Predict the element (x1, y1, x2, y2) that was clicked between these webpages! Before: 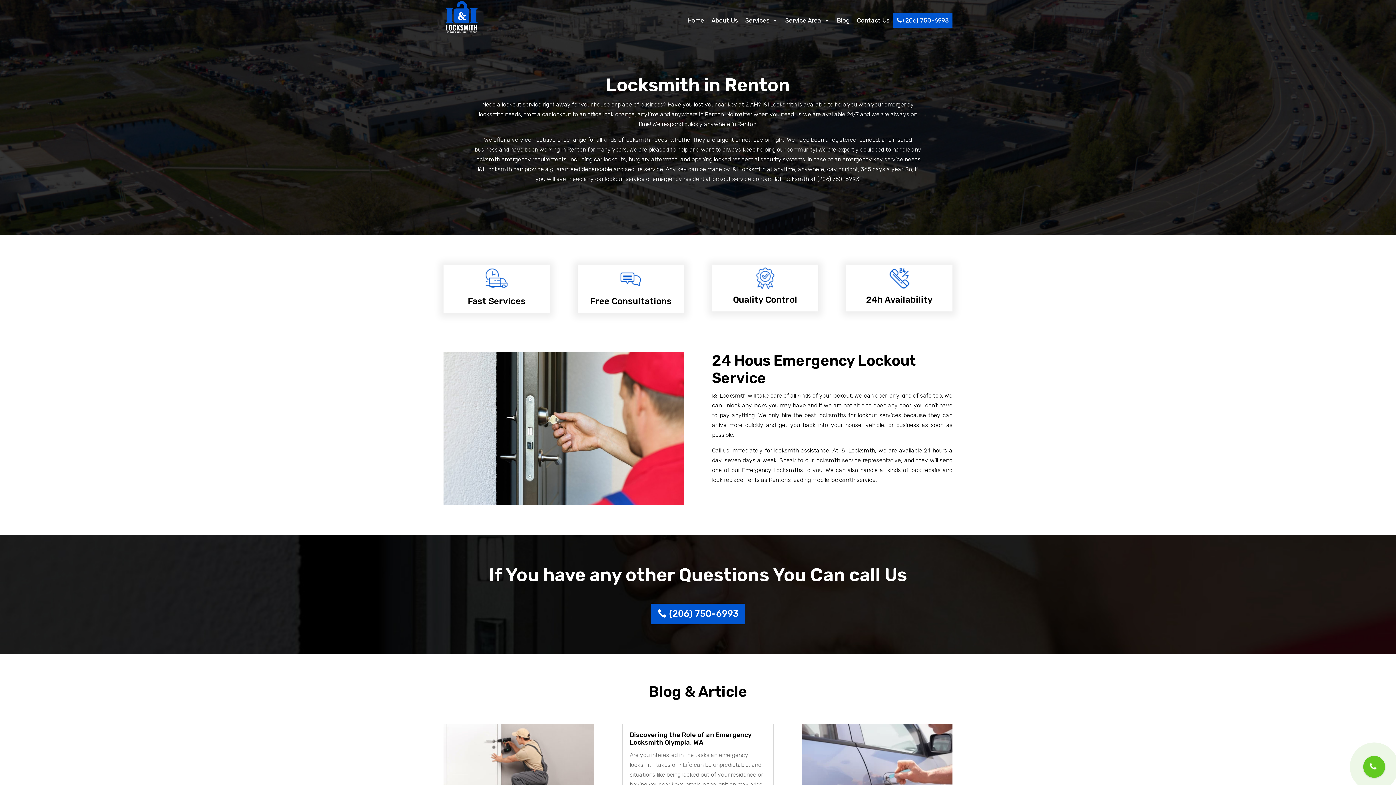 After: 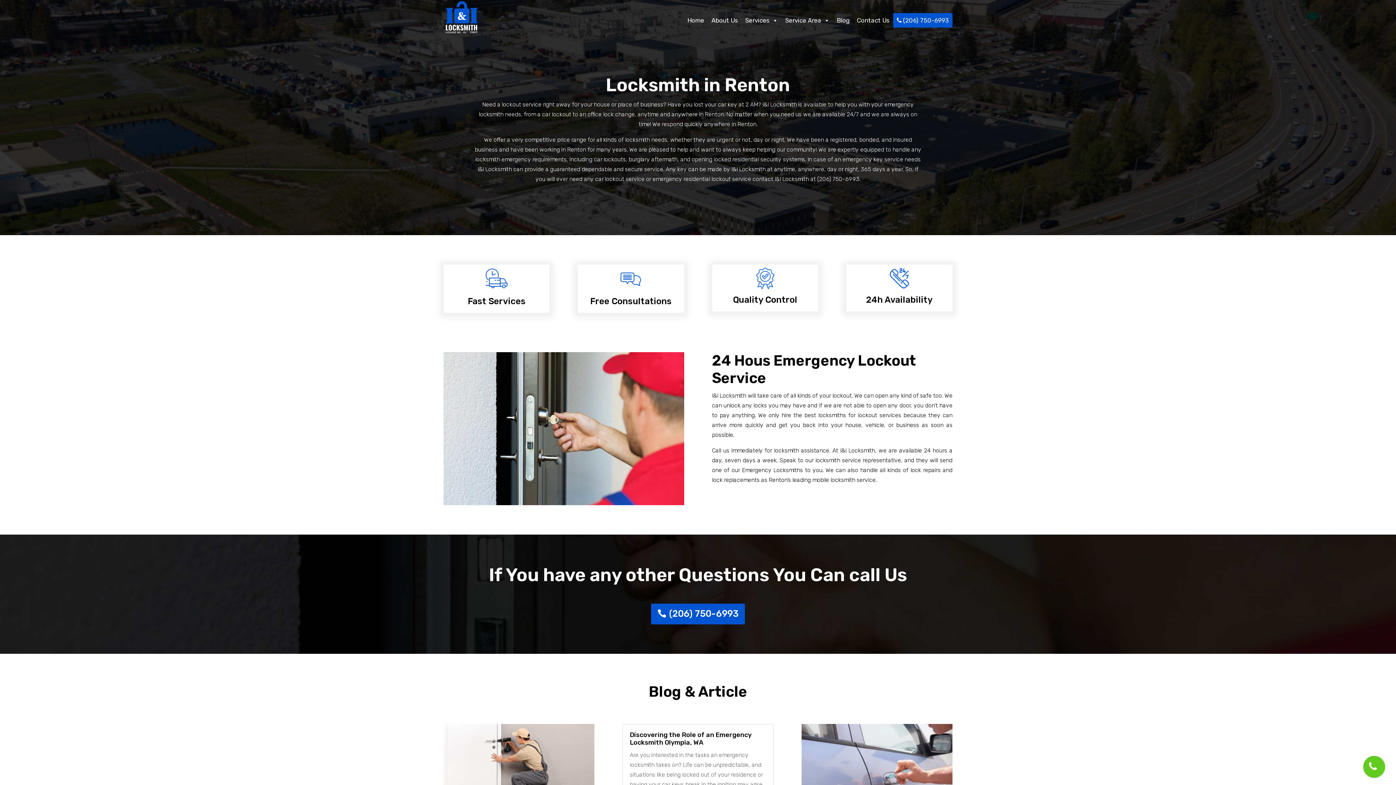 Action: bbox: (893, 13, 952, 27) label:  (206) 750-6993